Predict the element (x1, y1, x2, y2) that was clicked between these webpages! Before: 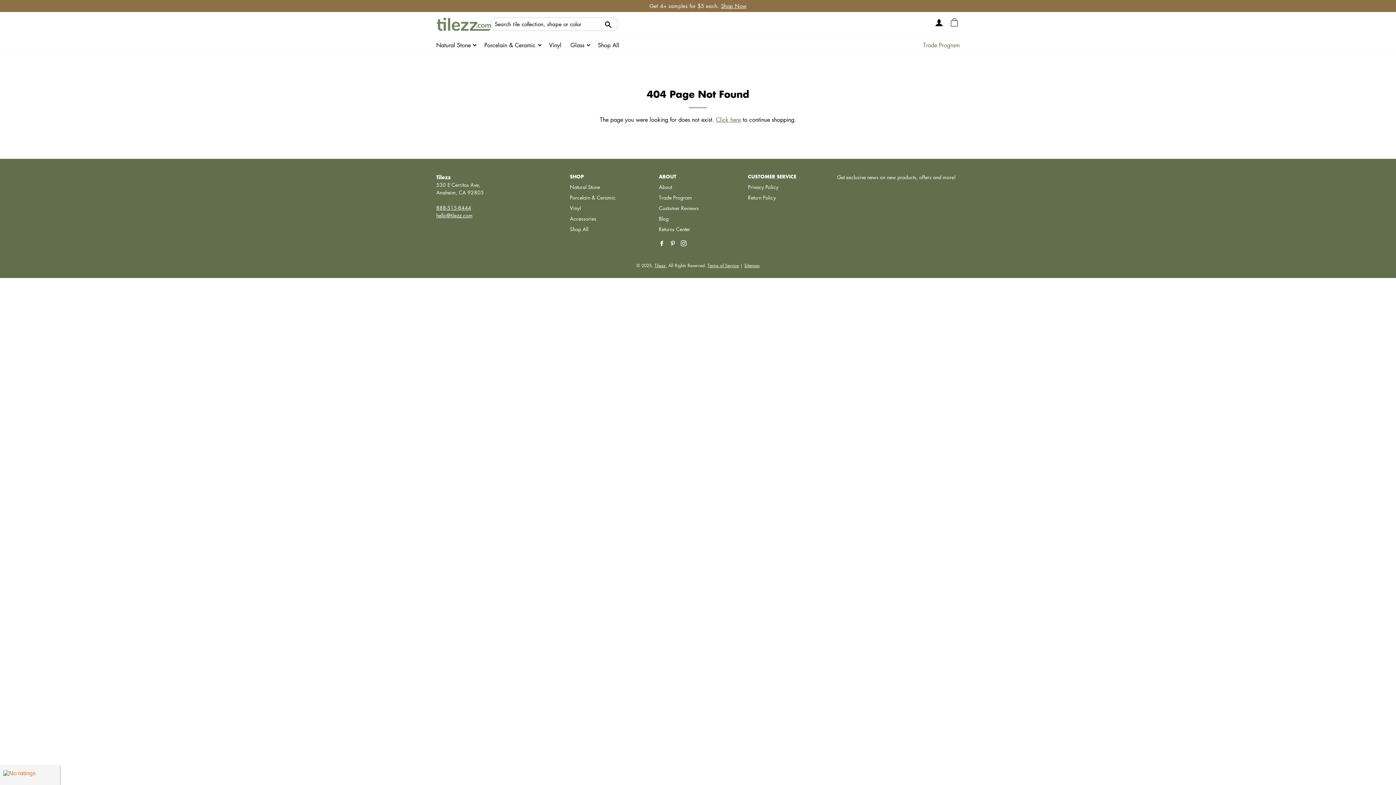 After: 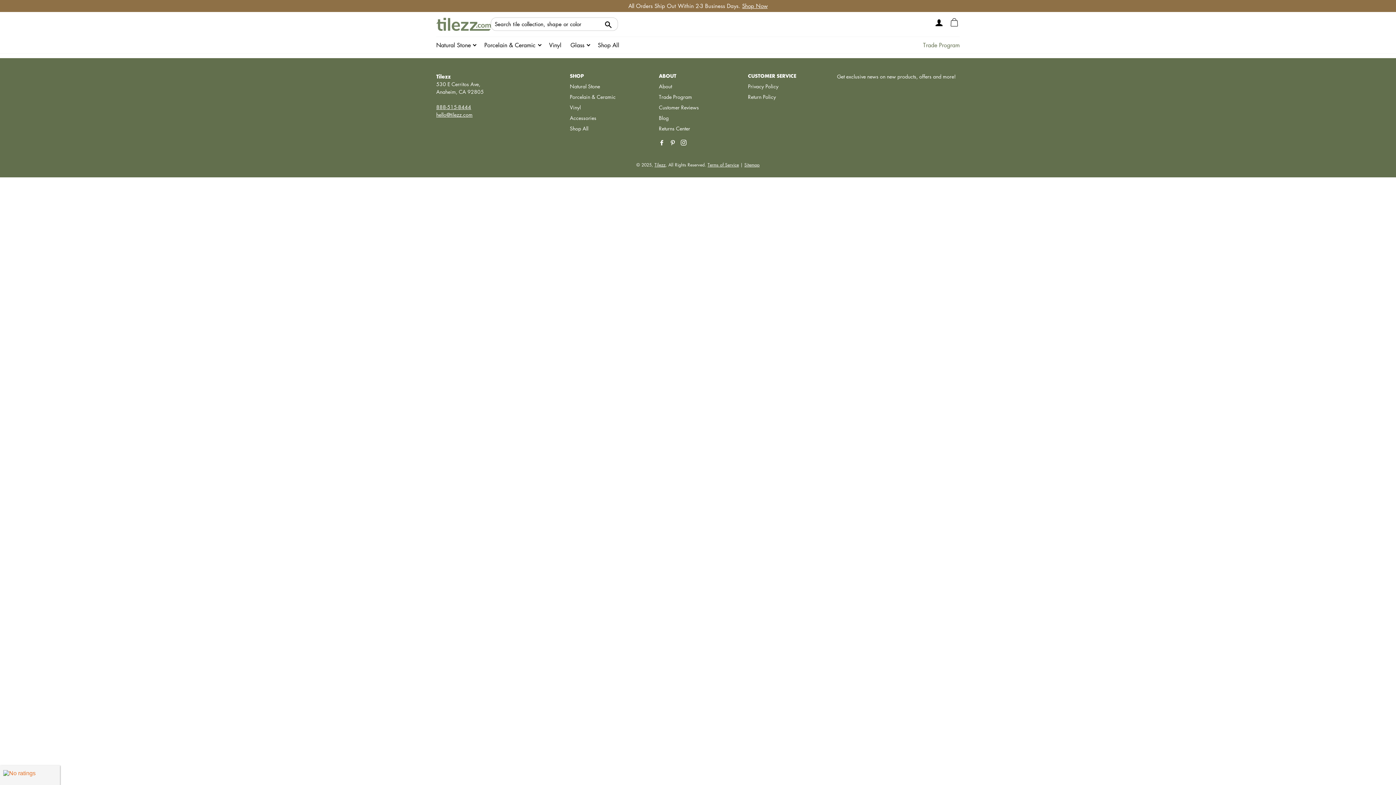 Action: label: Glass  bbox: (570, 37, 588, 53)